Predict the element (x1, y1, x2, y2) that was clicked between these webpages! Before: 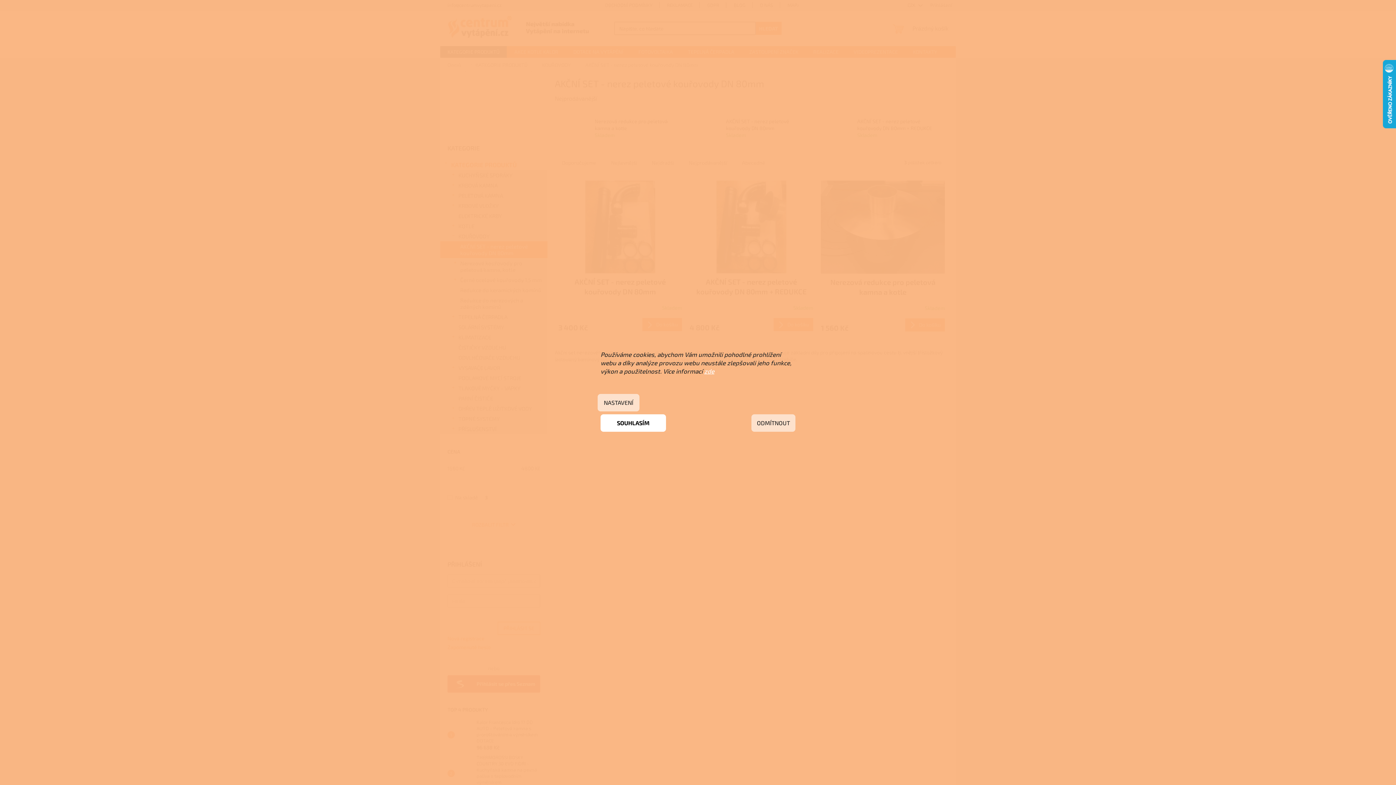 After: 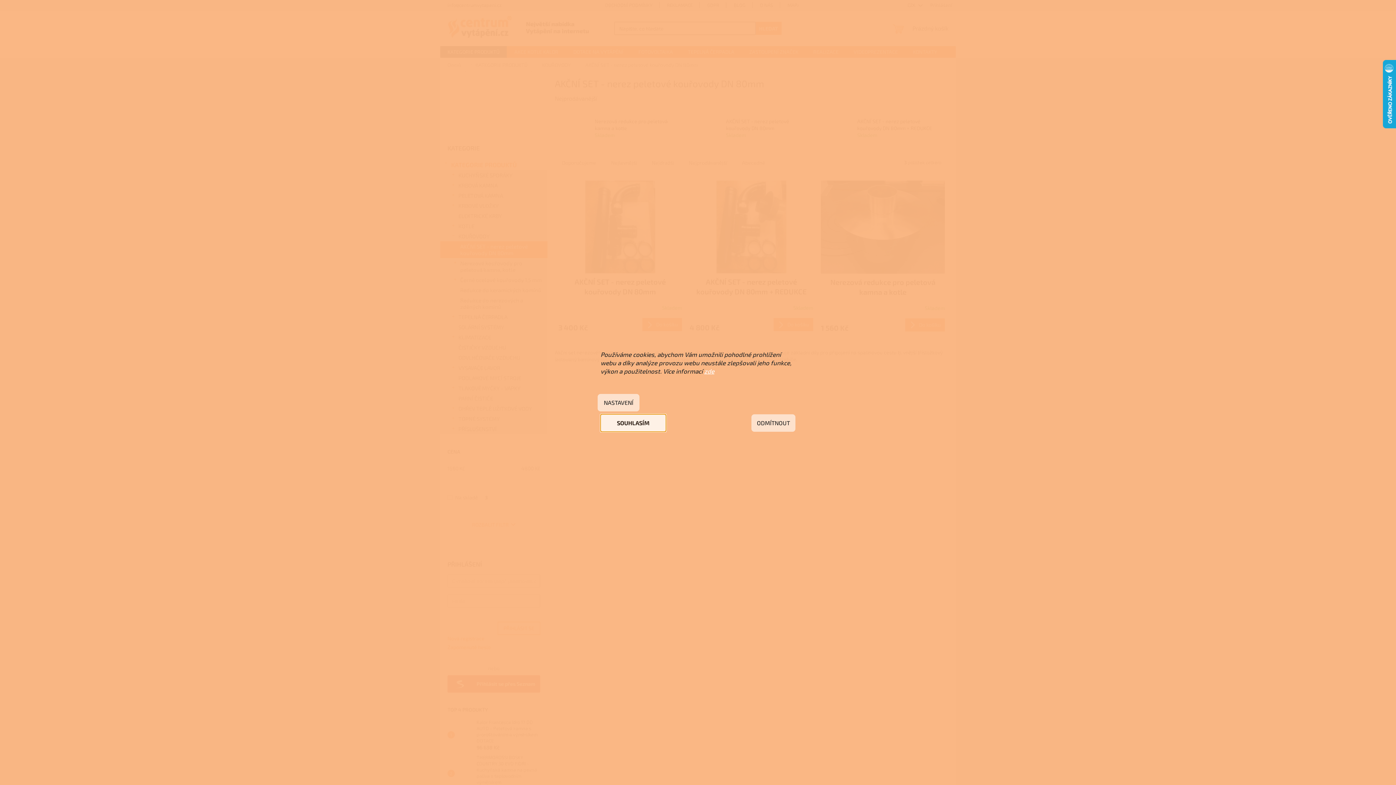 Action: bbox: (600, 414, 666, 432) label: SOUHLASÍM